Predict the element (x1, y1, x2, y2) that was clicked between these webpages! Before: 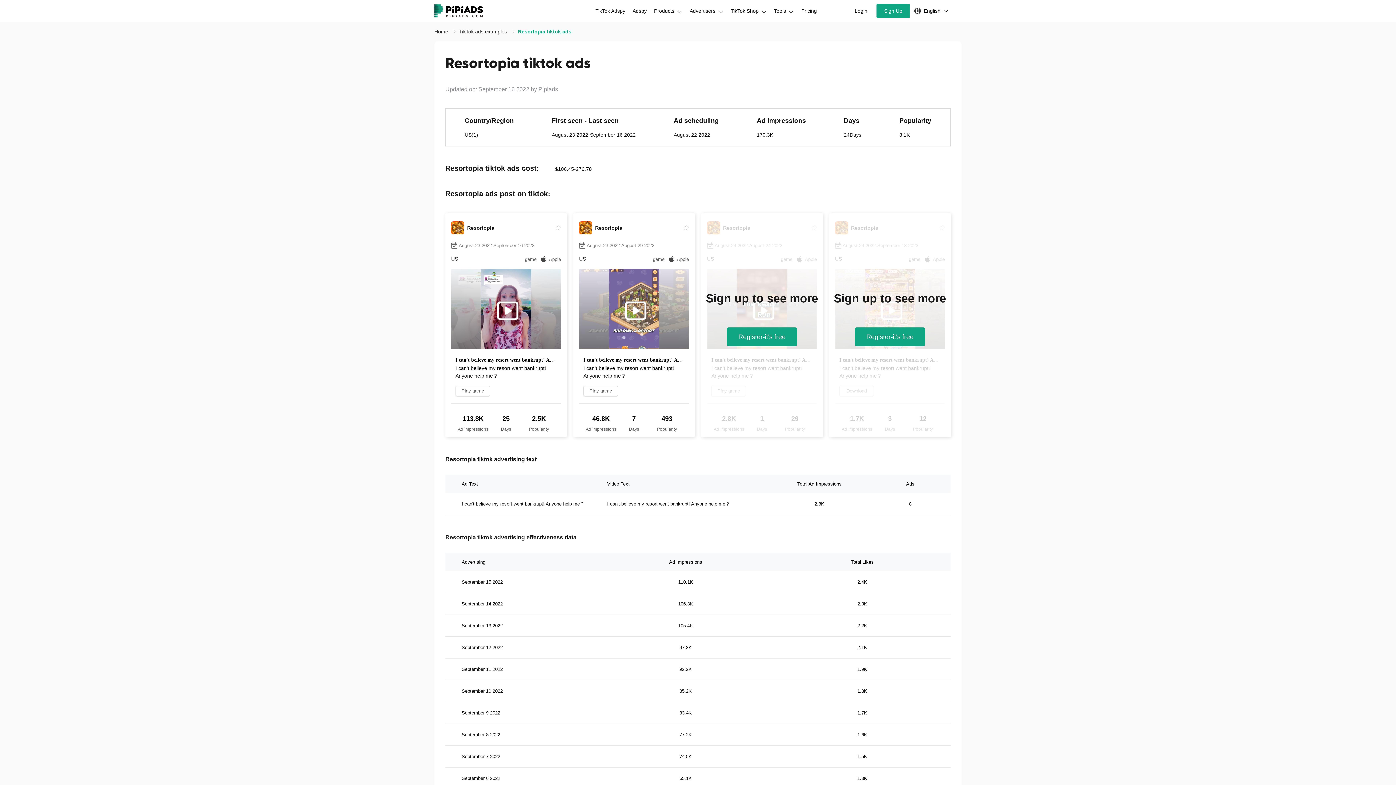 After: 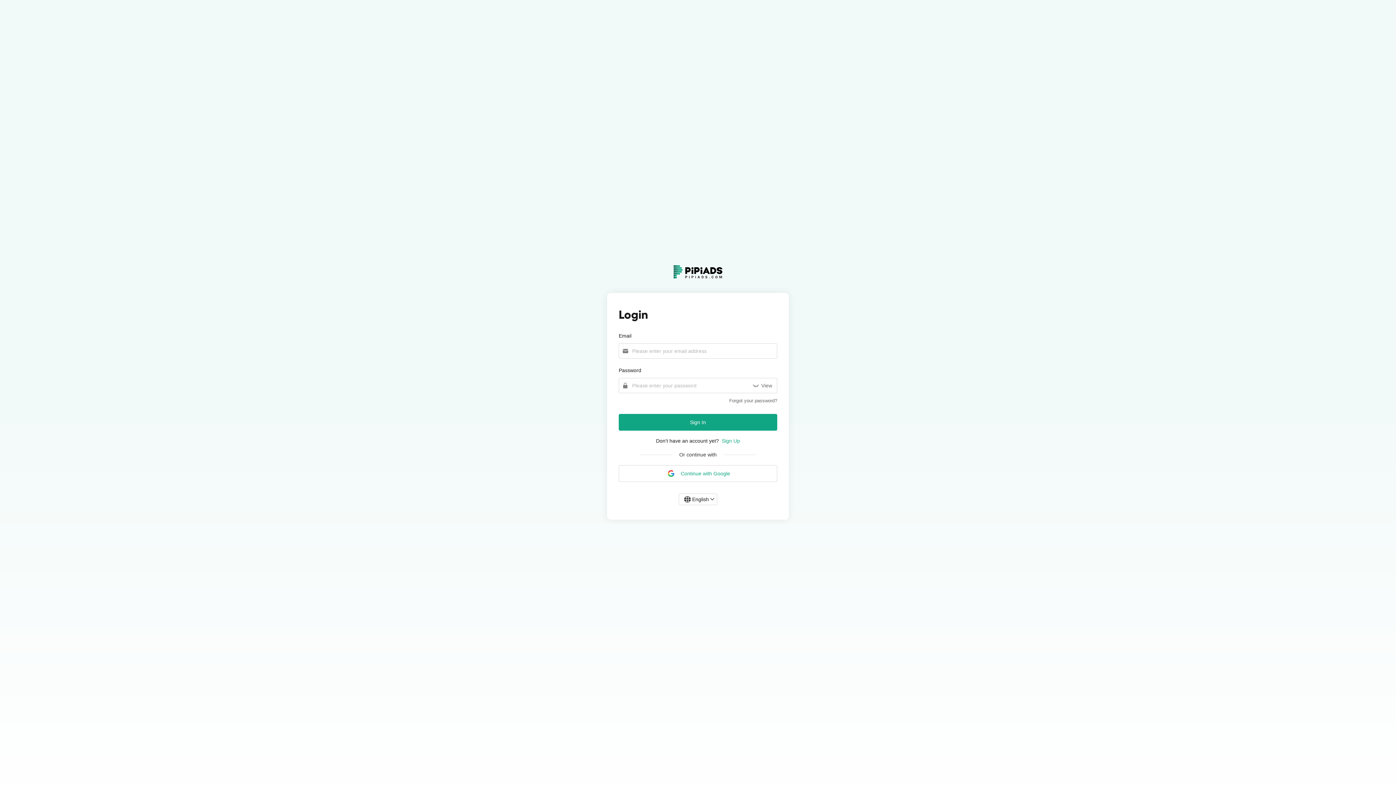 Action: bbox: (451, 269, 561, 349)